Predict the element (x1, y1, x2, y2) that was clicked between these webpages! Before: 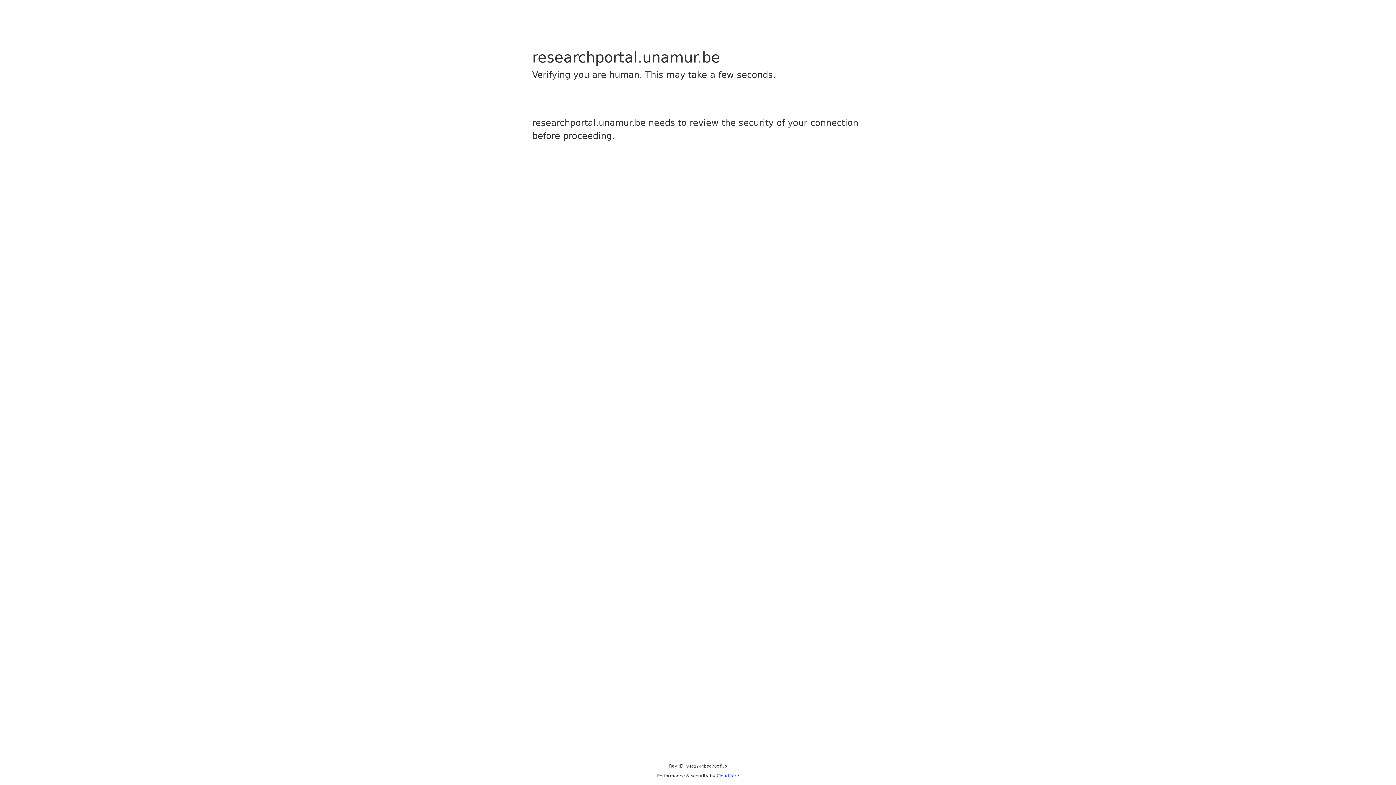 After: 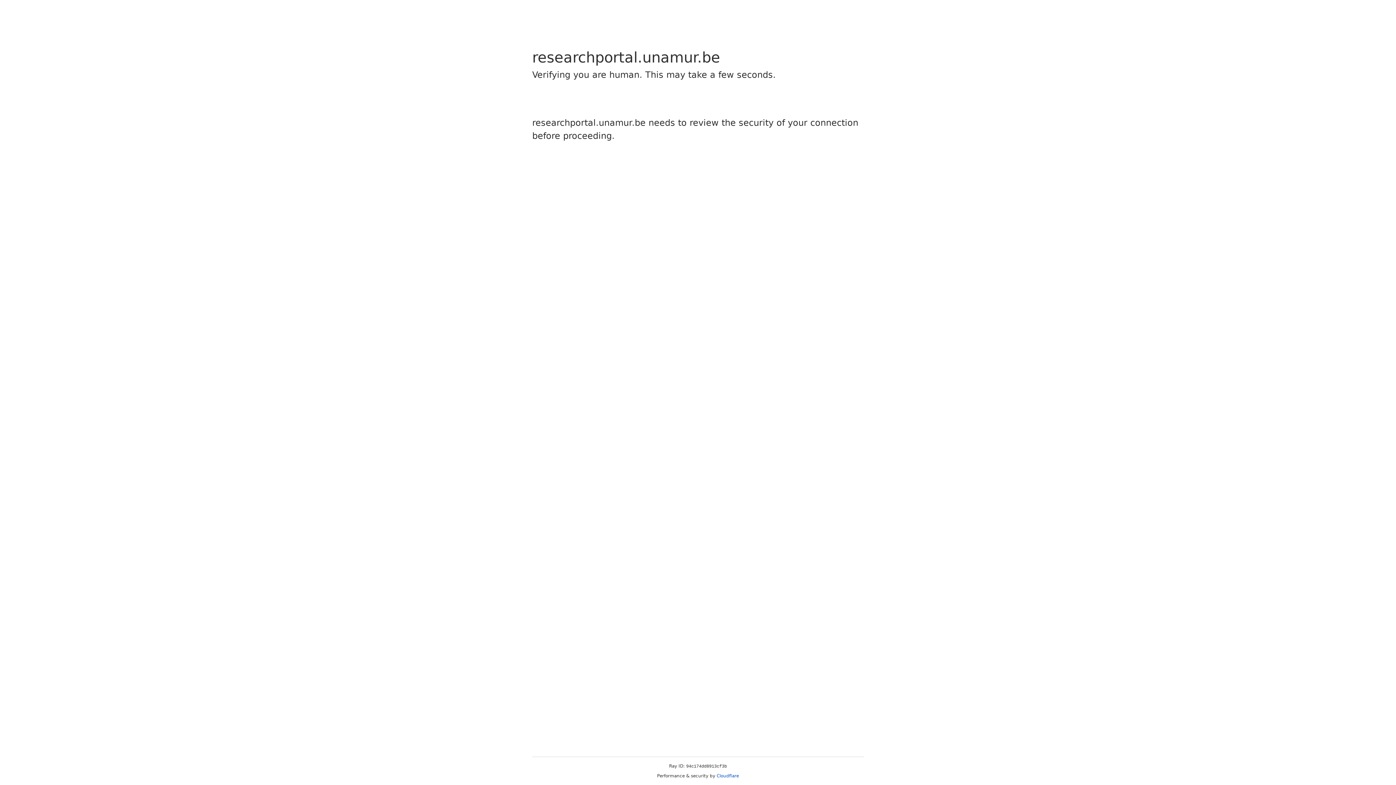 Action: bbox: (716, 773, 739, 778) label: Cloudflare